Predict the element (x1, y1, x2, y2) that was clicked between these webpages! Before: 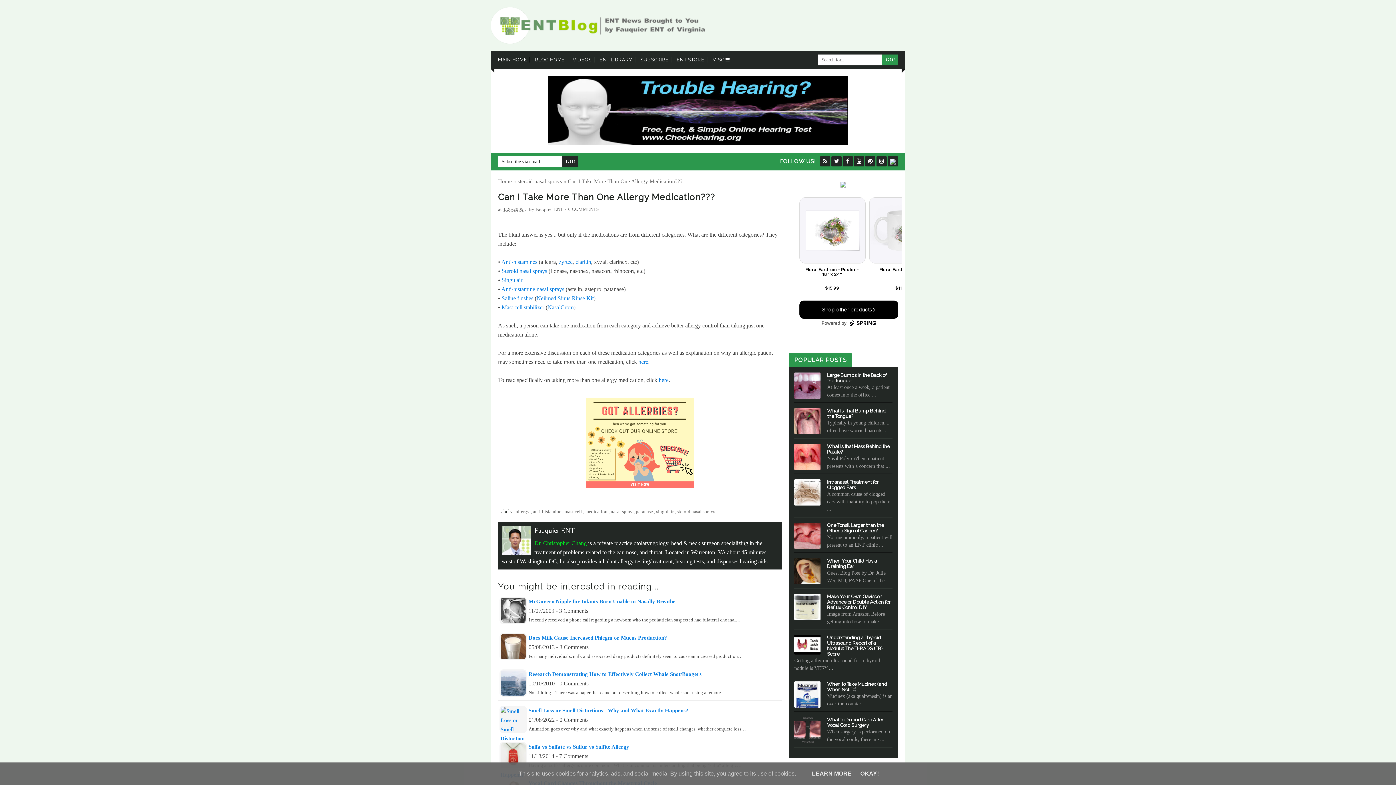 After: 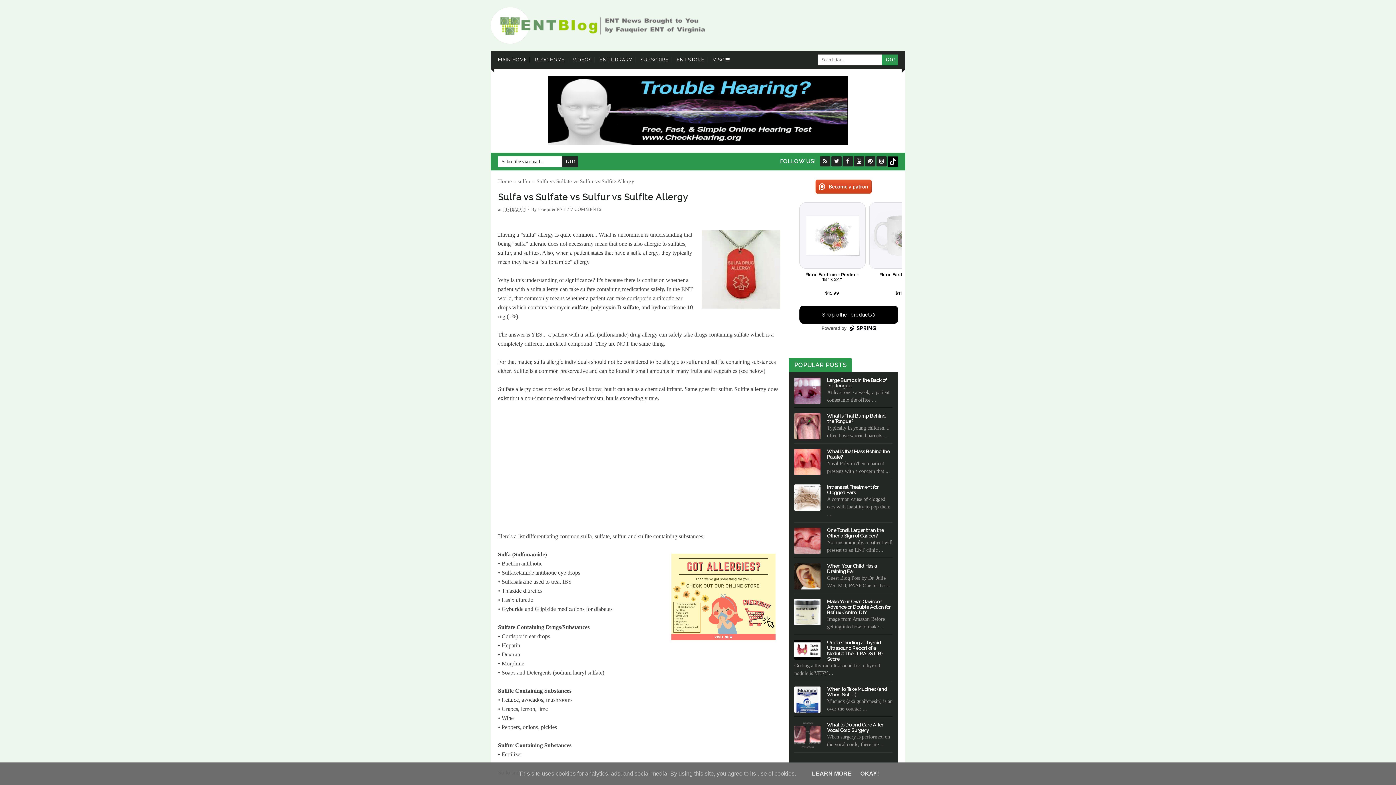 Action: bbox: (528, 744, 629, 750) label: Sulfa vs Sulfate vs Sulfur vs Sulfite Allergy